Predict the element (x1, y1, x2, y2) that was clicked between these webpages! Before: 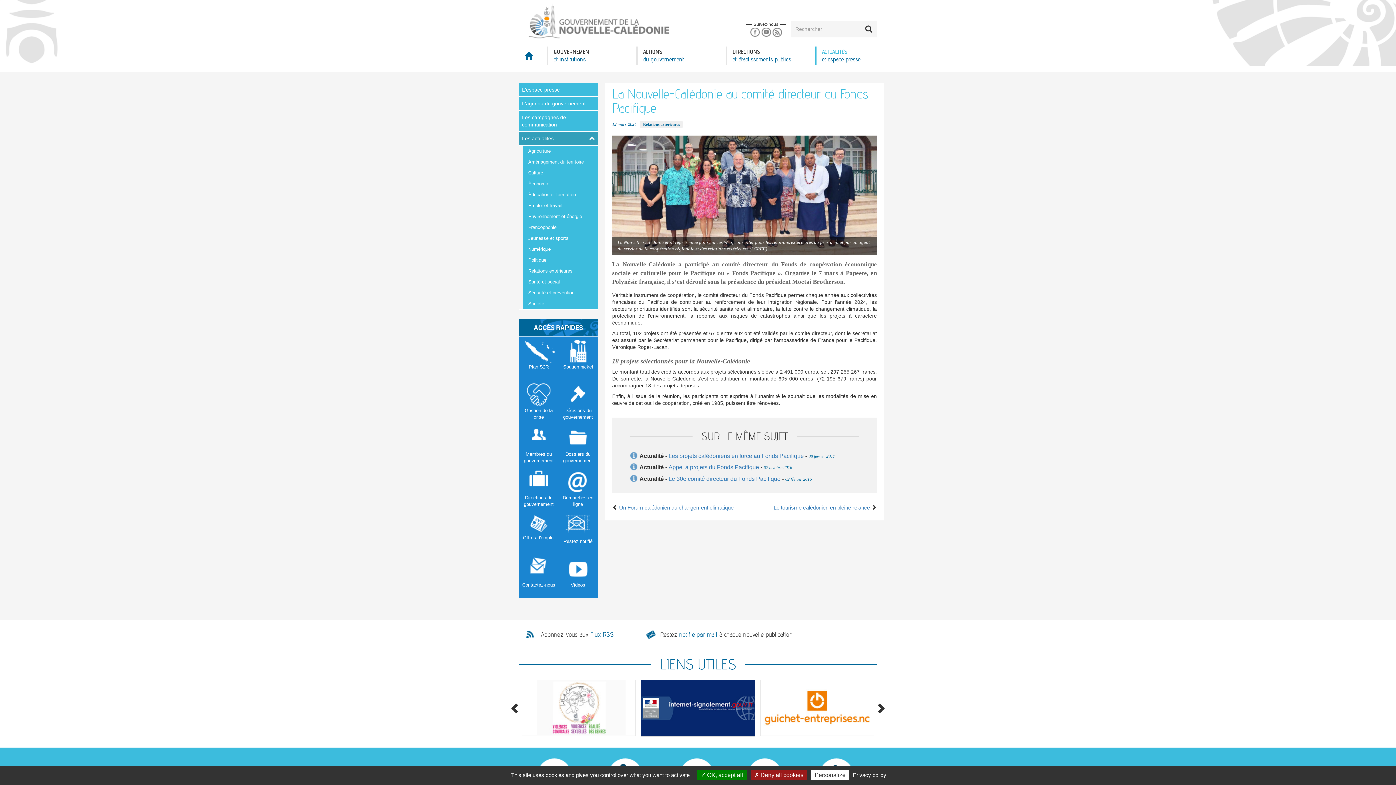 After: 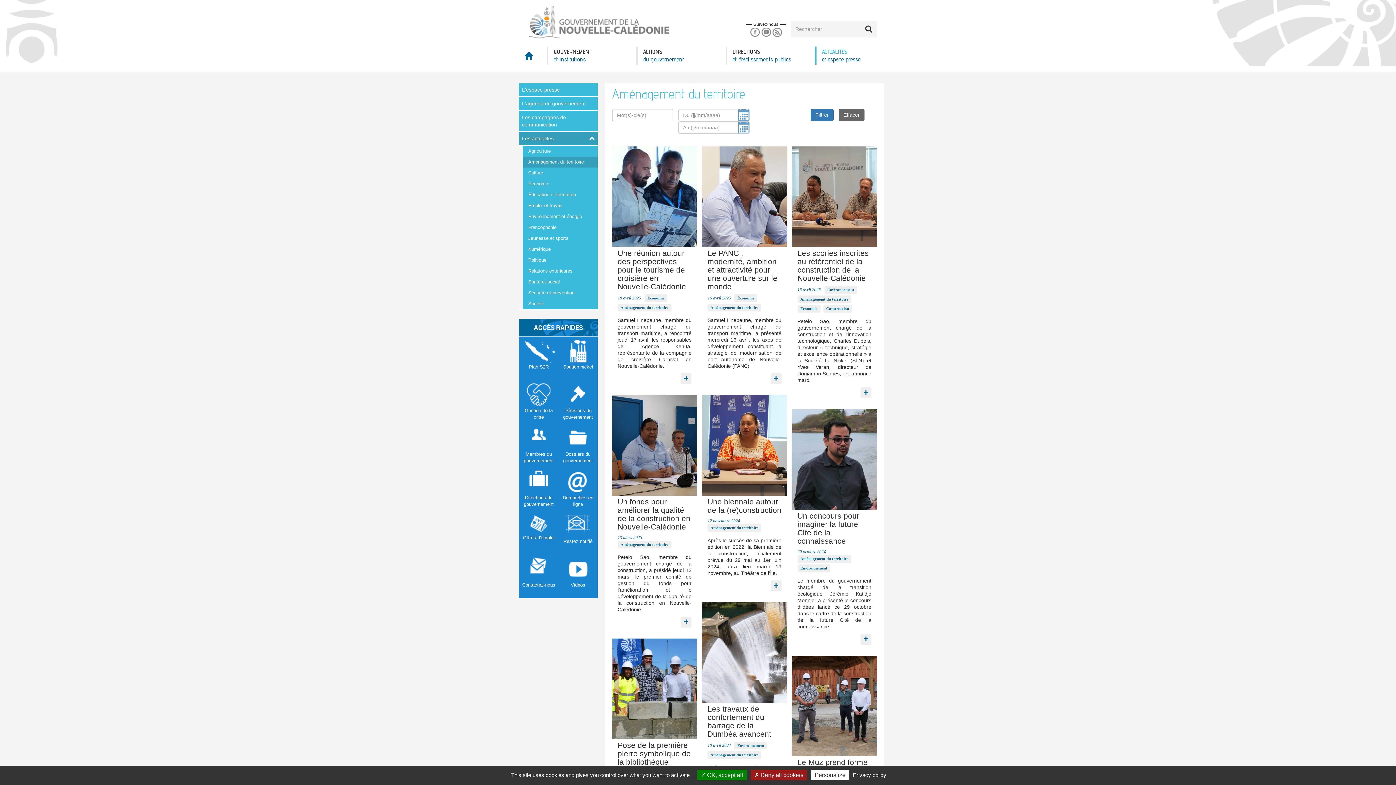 Action: bbox: (522, 156, 597, 167) label: Aménagement du territoire